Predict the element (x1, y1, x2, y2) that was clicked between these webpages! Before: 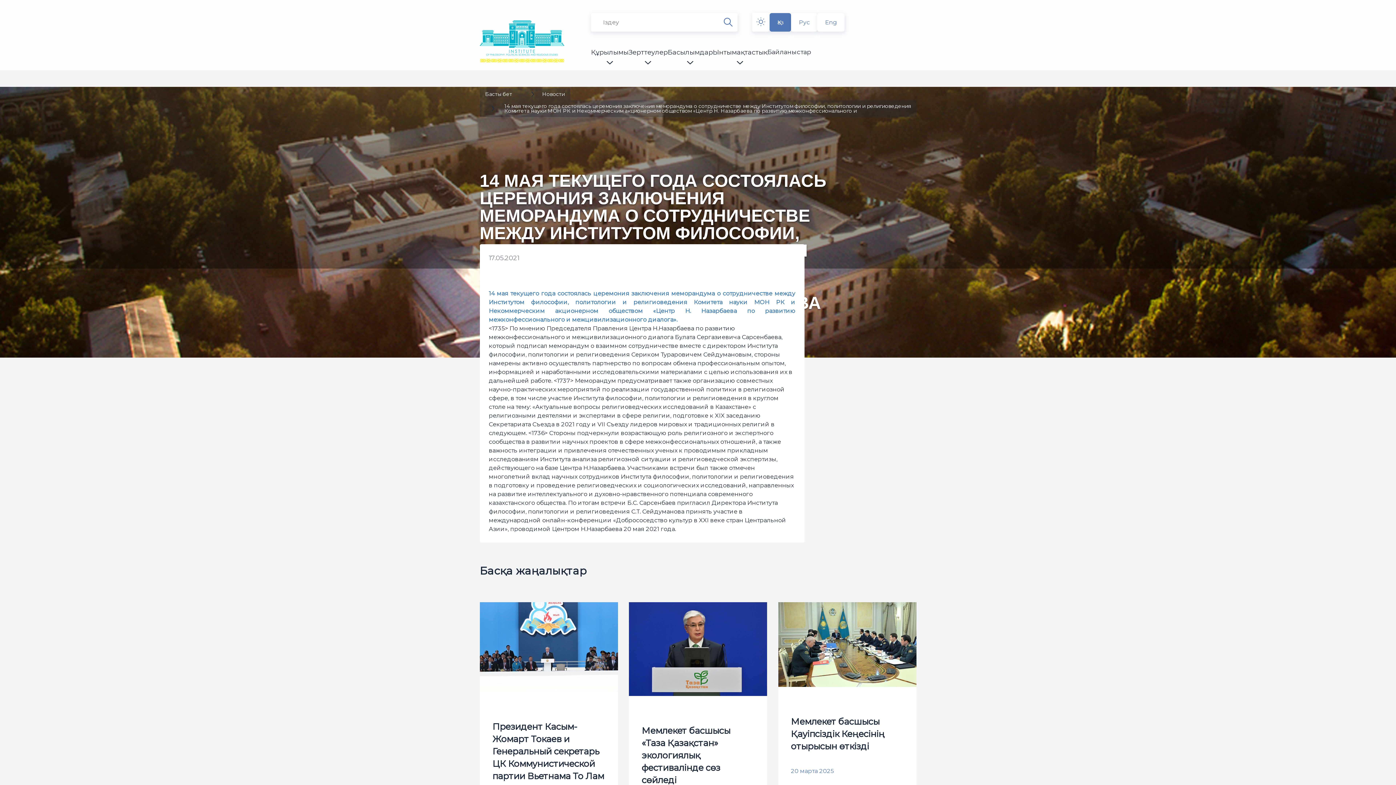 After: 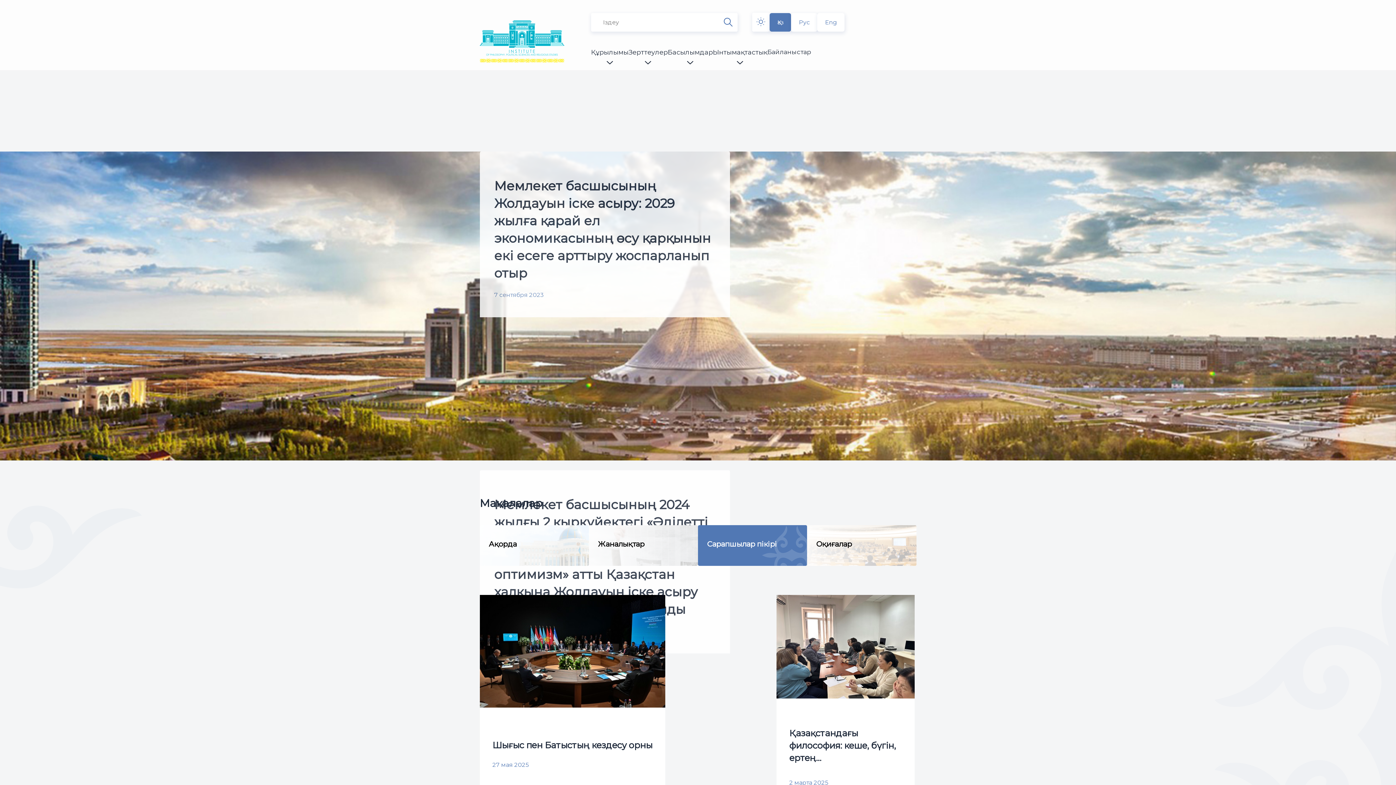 Action: label: Басты бет bbox: (485, 92, 512, 96)